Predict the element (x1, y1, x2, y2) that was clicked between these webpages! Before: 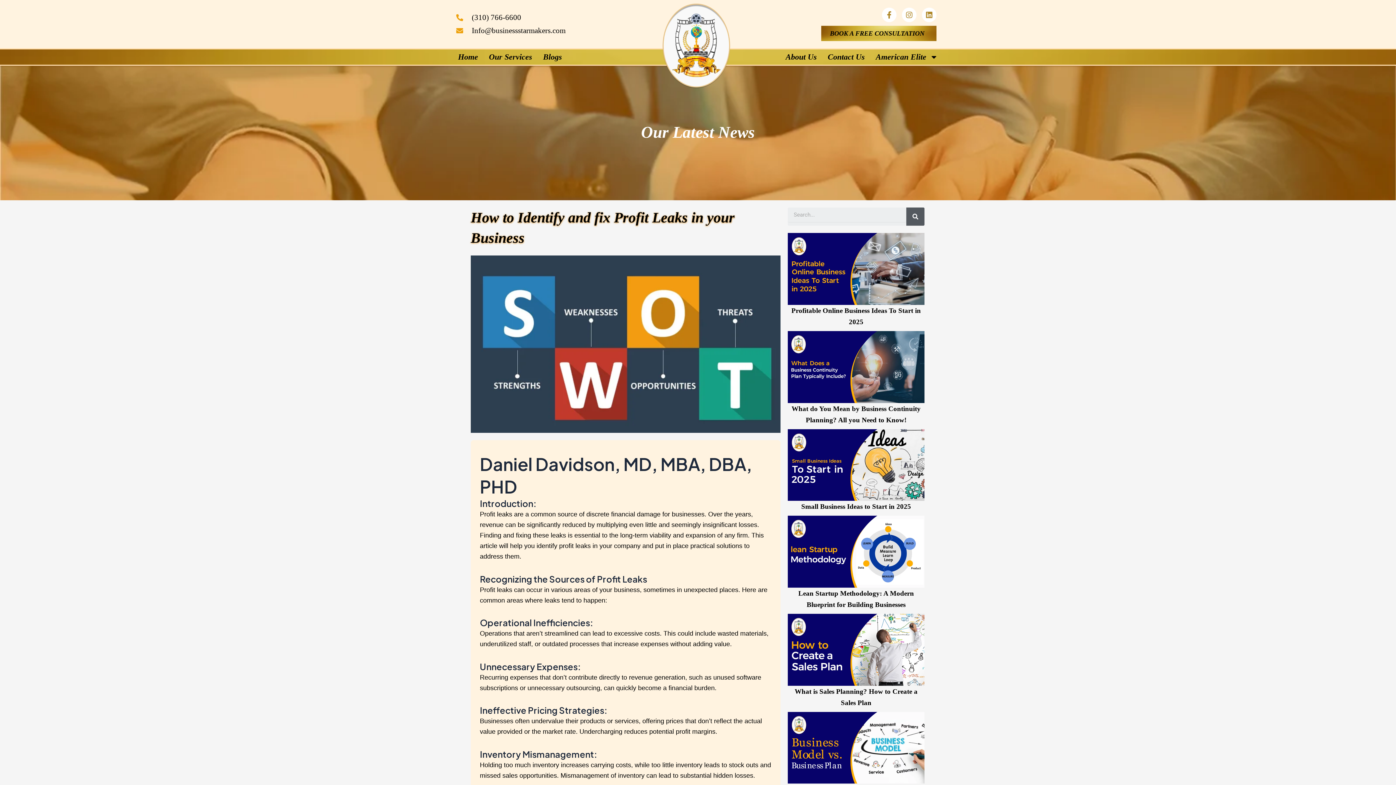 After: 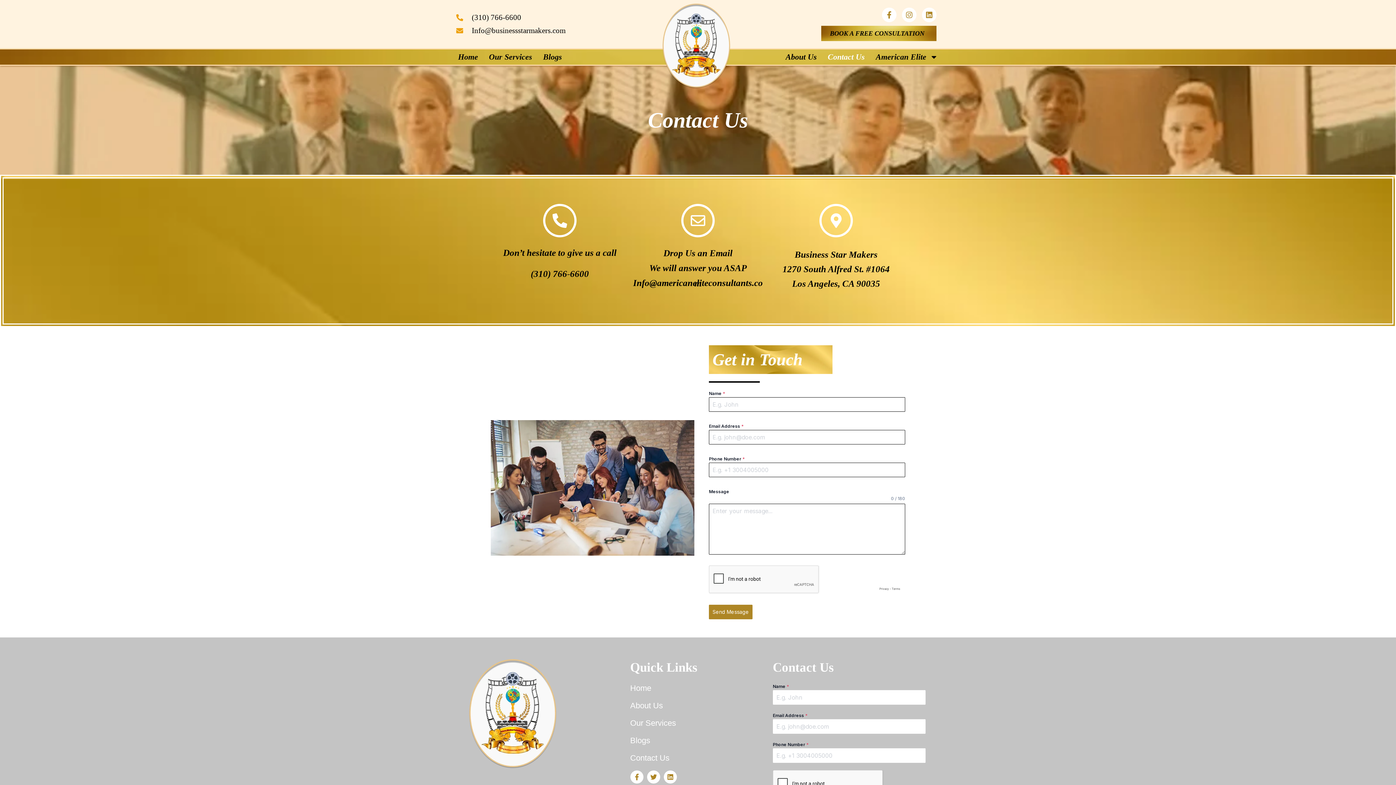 Action: label: Contact Us bbox: (822, 50, 870, 64)